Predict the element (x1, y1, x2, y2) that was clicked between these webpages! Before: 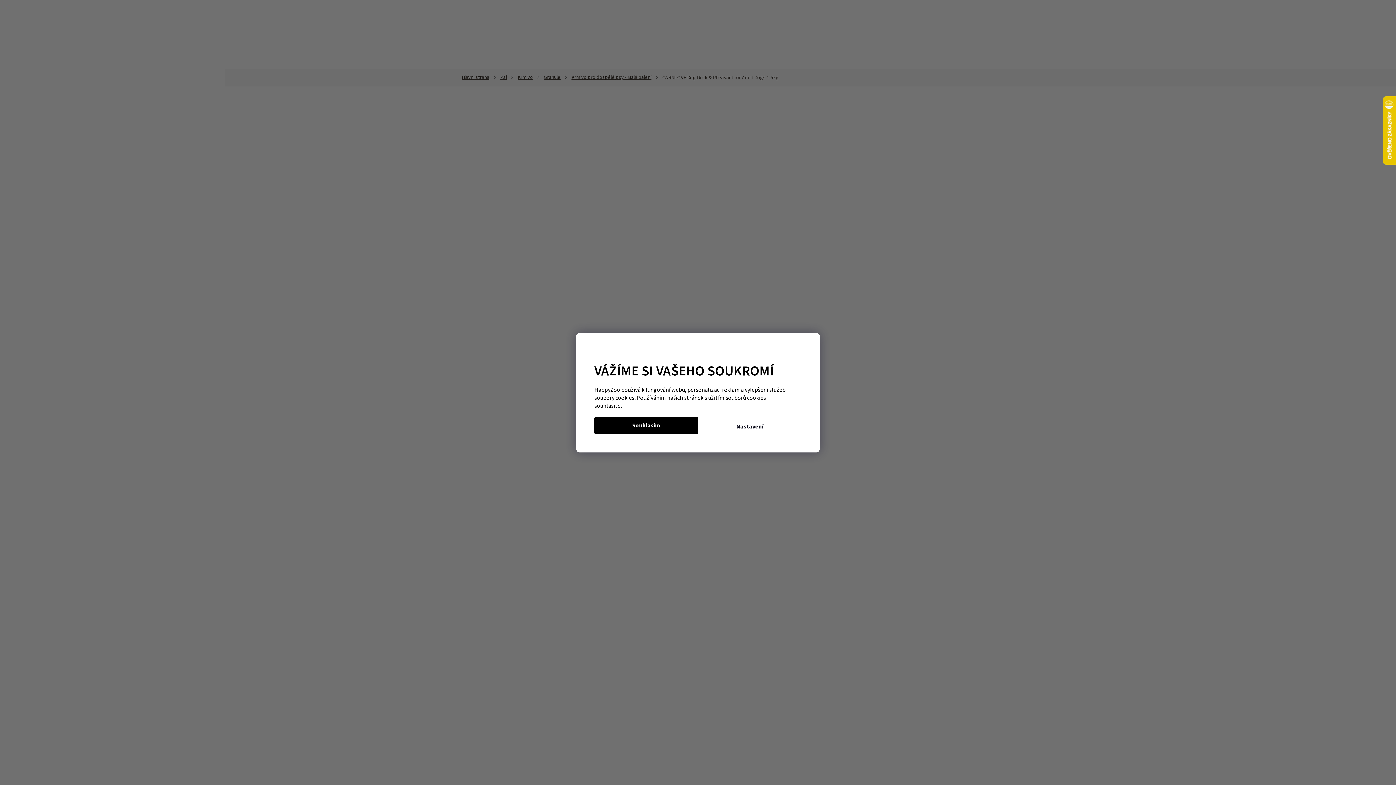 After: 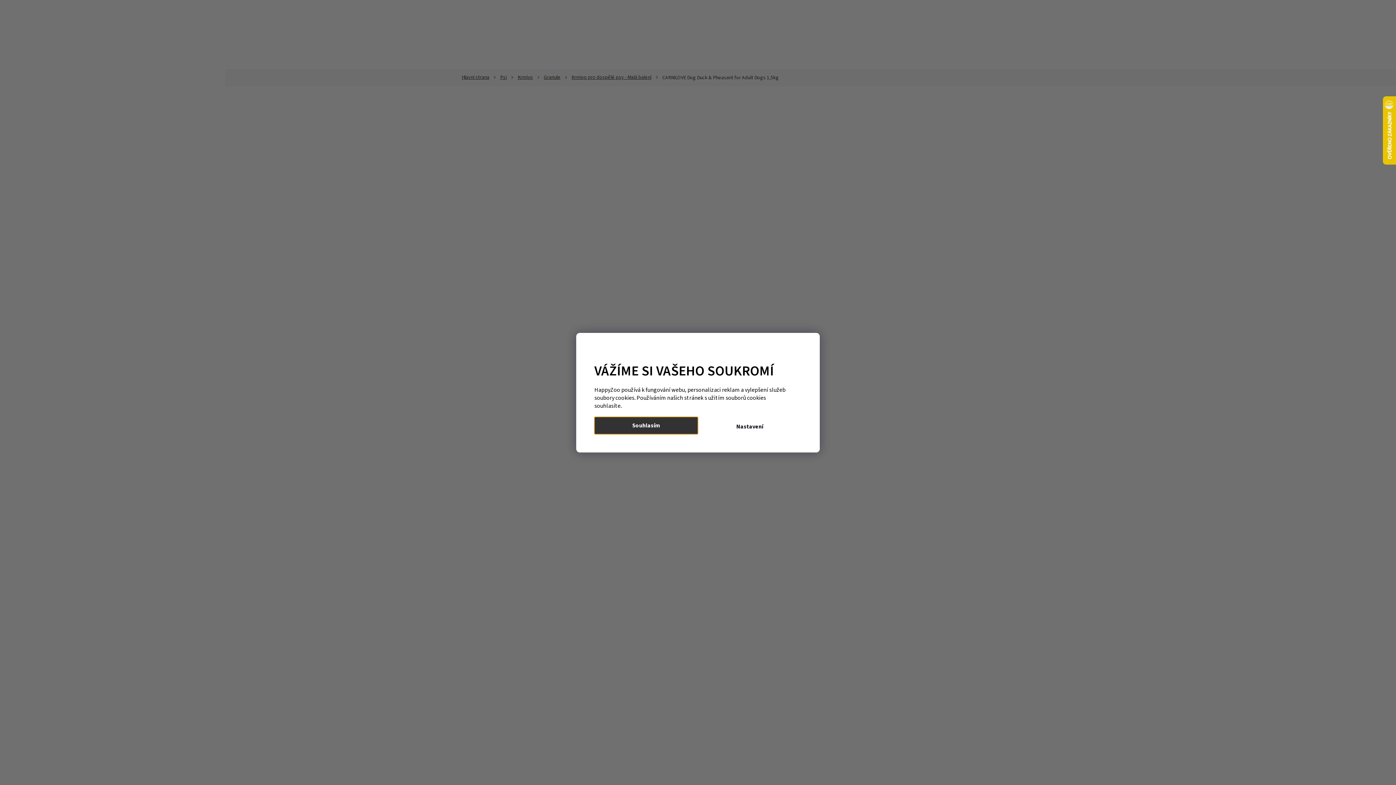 Action: bbox: (594, 416, 698, 434) label: Souhlasím